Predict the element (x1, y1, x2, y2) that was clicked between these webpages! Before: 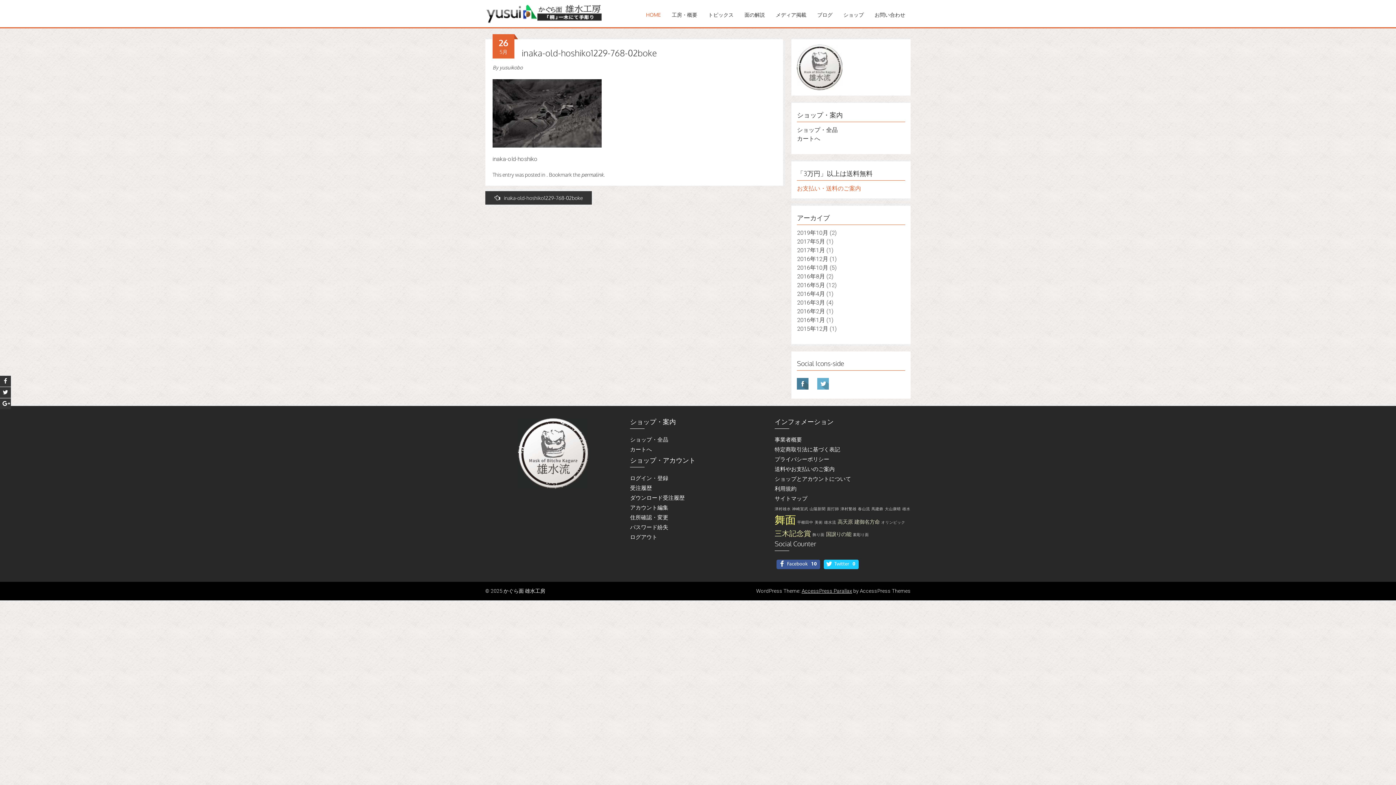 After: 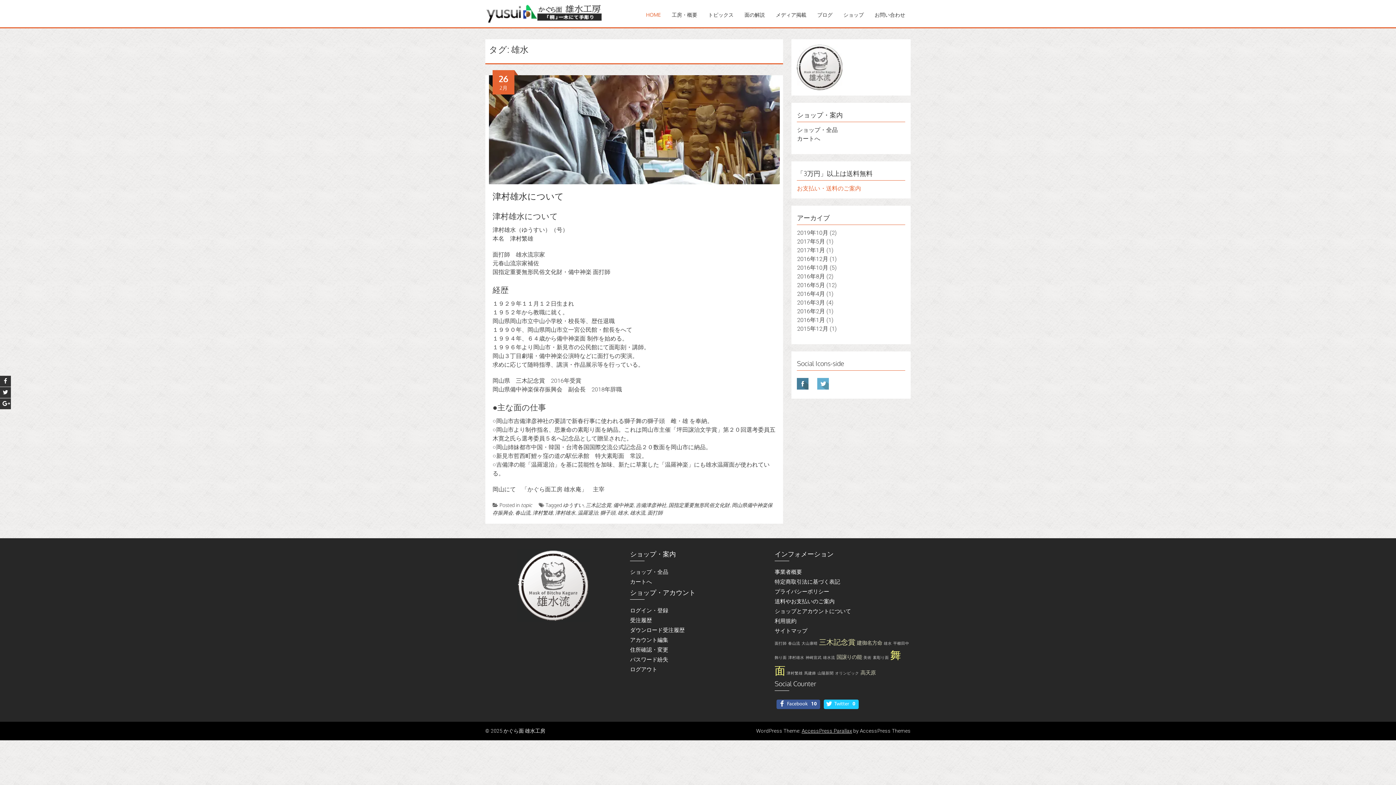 Action: bbox: (902, 506, 910, 511) label: 雄水